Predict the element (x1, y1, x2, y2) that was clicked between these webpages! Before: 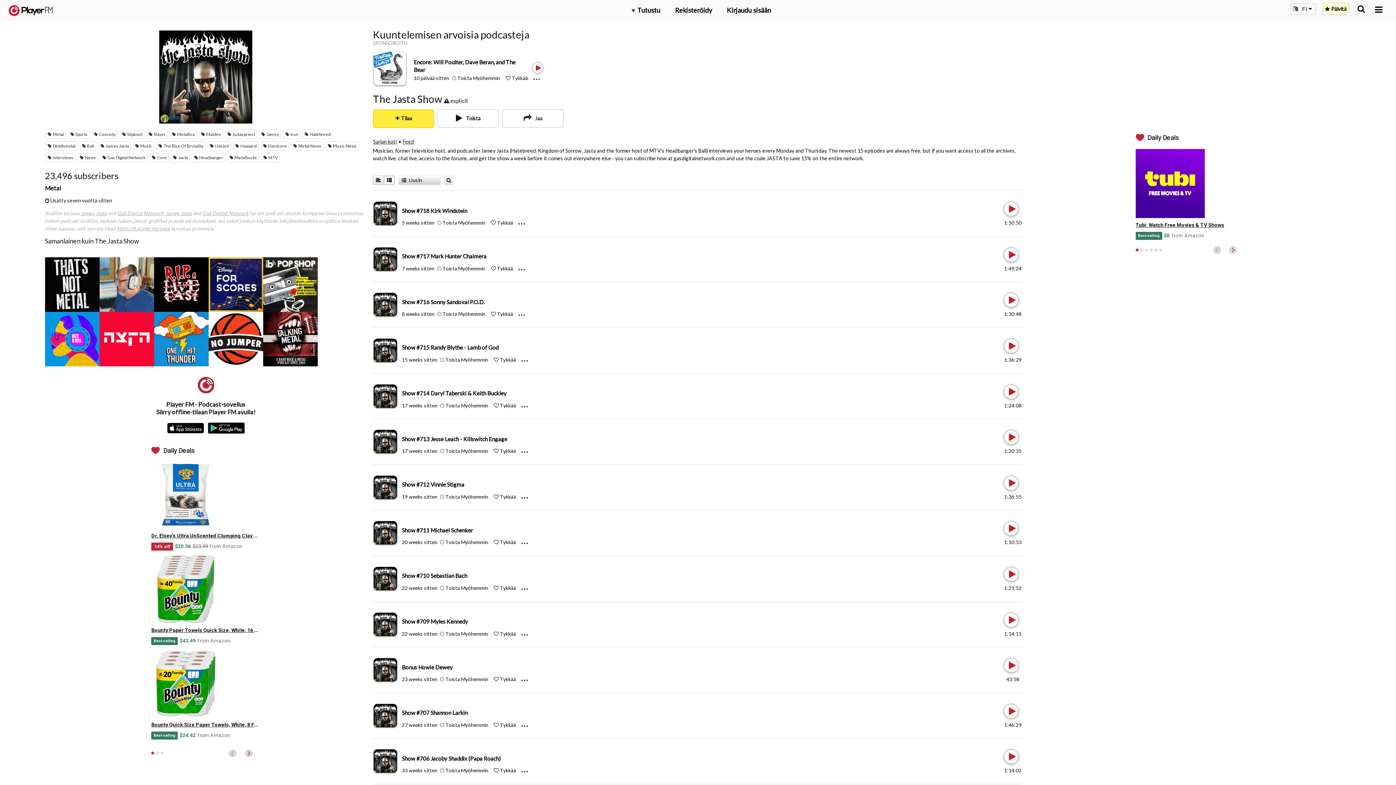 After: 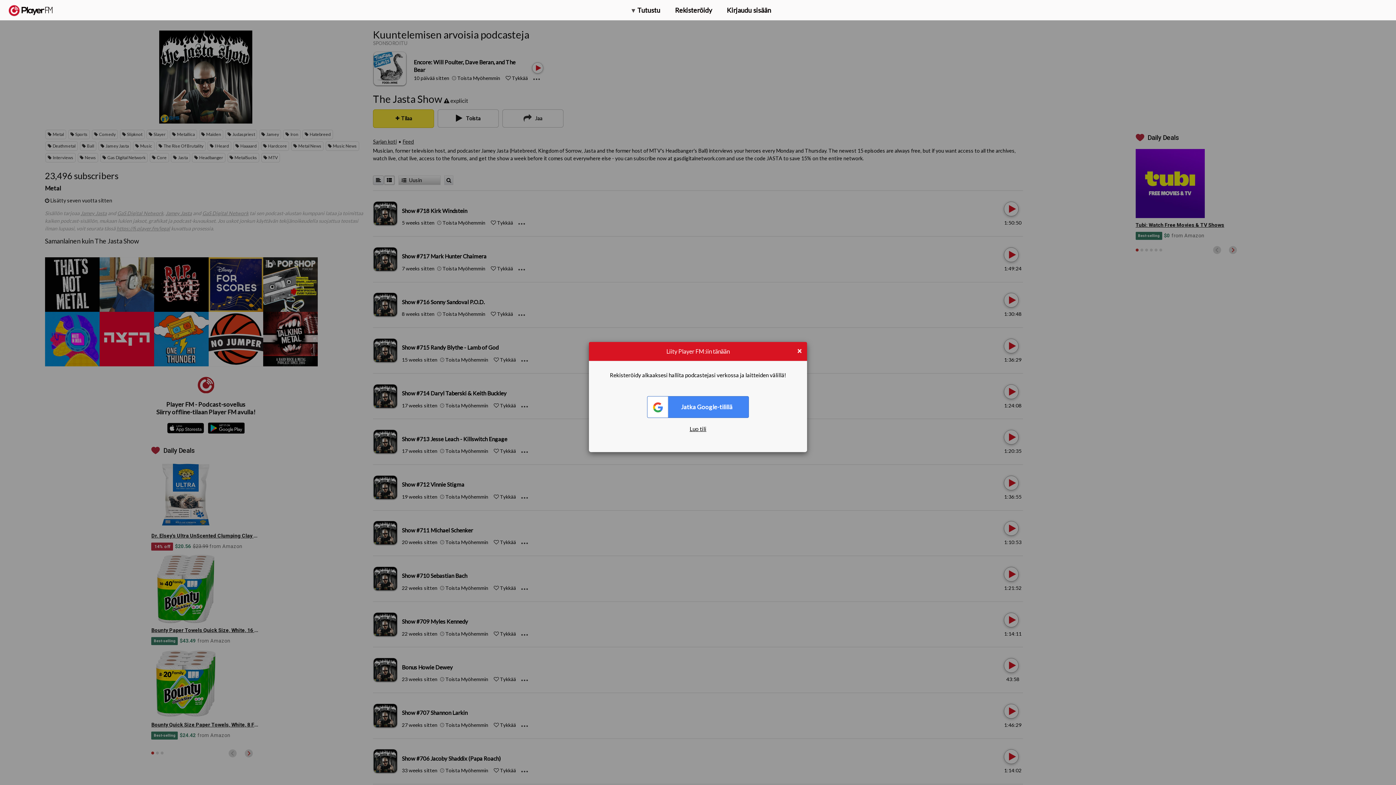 Action: bbox: (445, 448, 488, 454) label: Add to Play later